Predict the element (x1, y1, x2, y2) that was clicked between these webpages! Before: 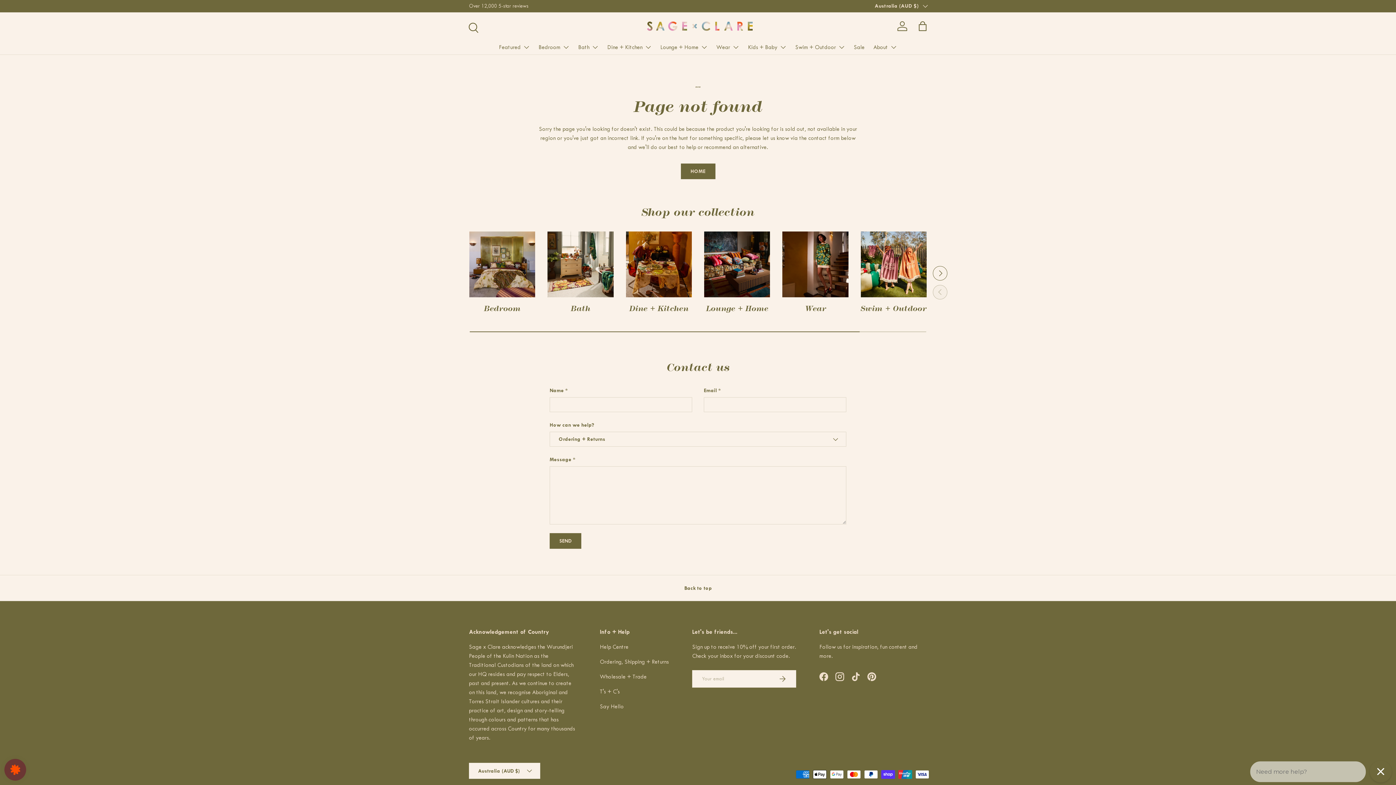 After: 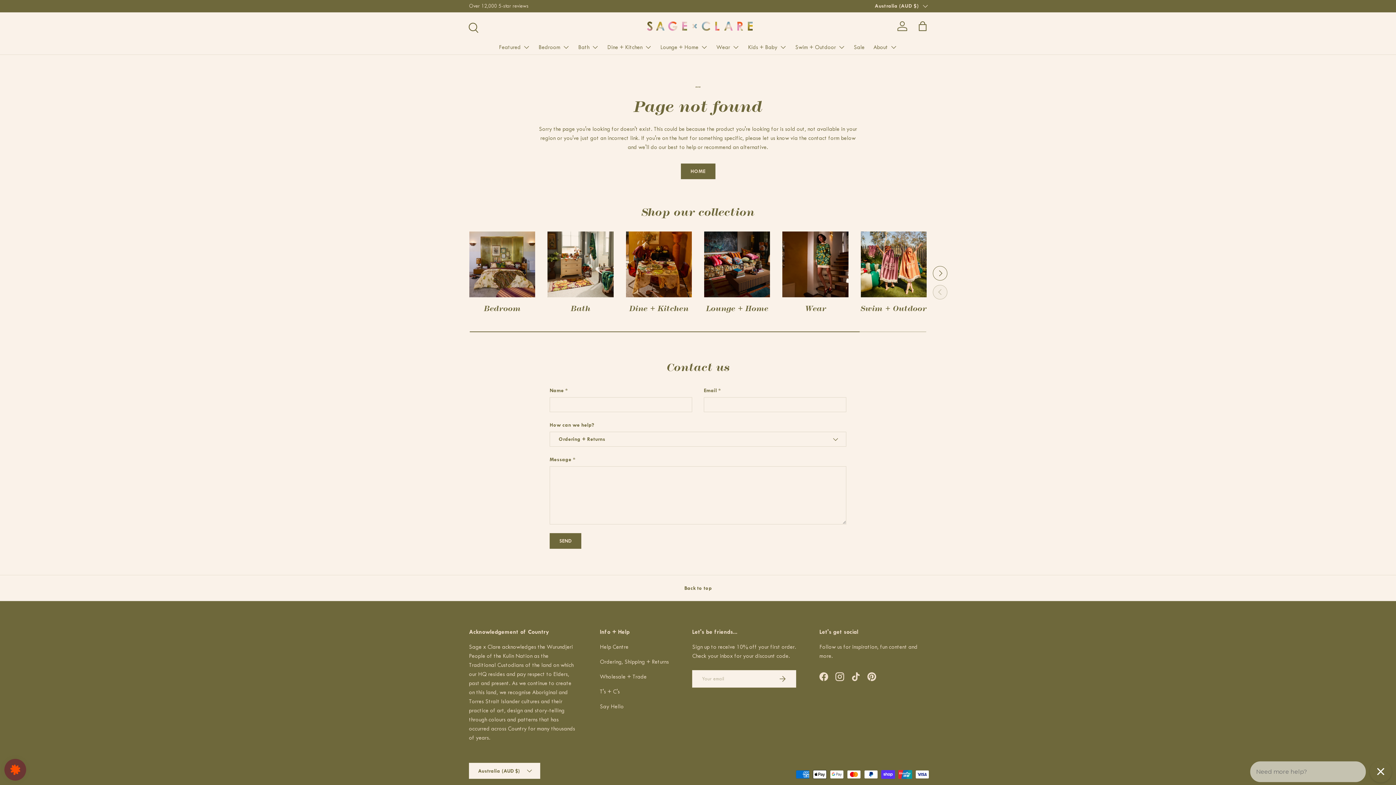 Action: bbox: (600, 673, 646, 680) label: Wholesale + Trade